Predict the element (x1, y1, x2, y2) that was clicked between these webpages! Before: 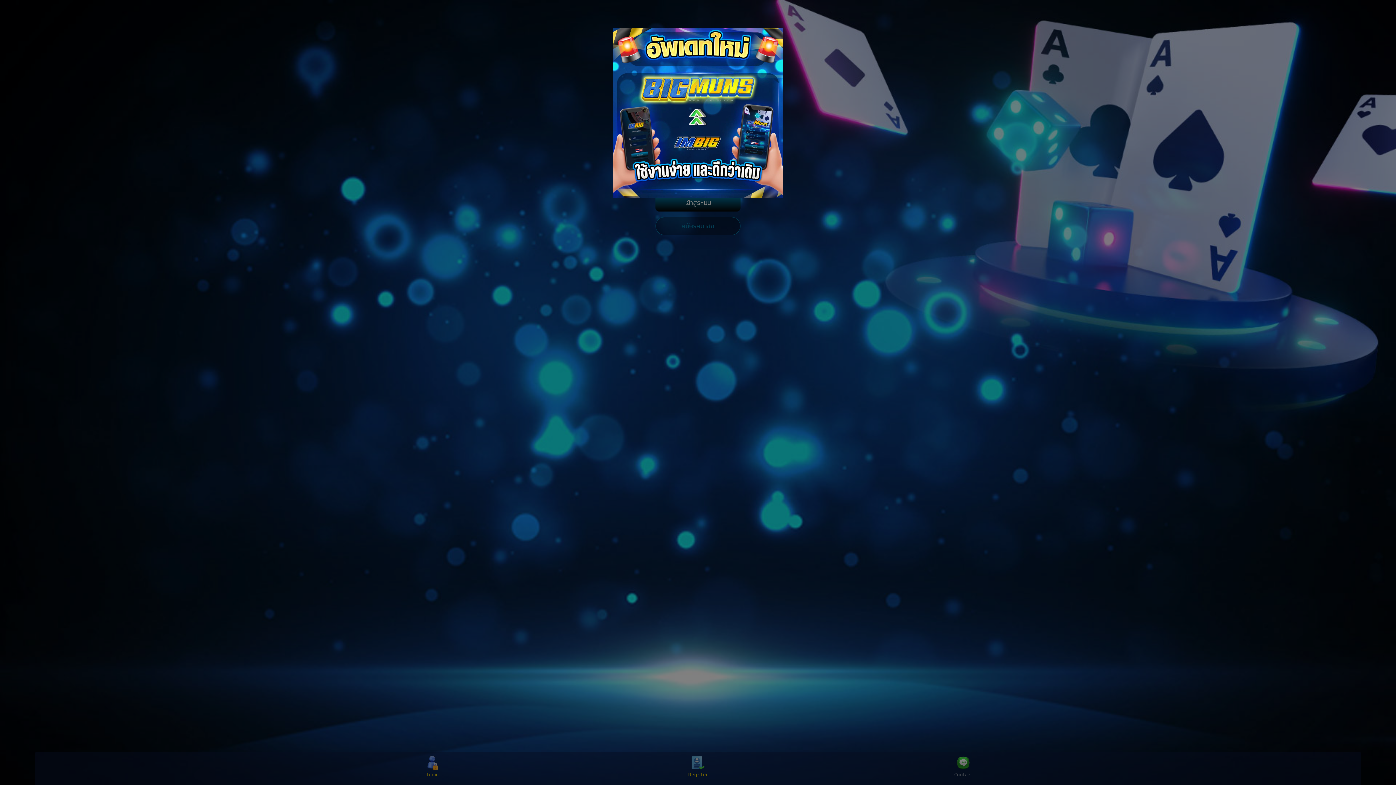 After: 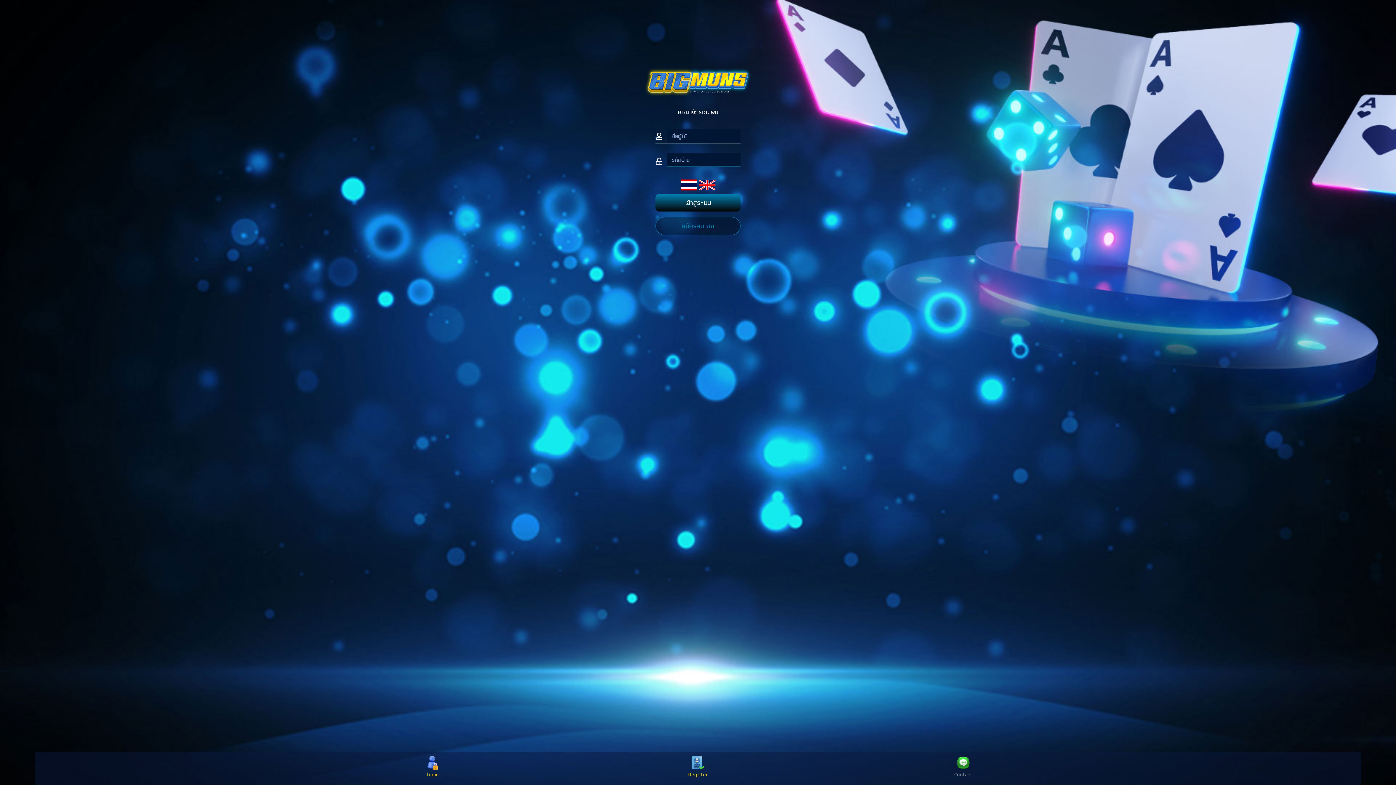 Action: bbox: (777, 10, 789, 21)